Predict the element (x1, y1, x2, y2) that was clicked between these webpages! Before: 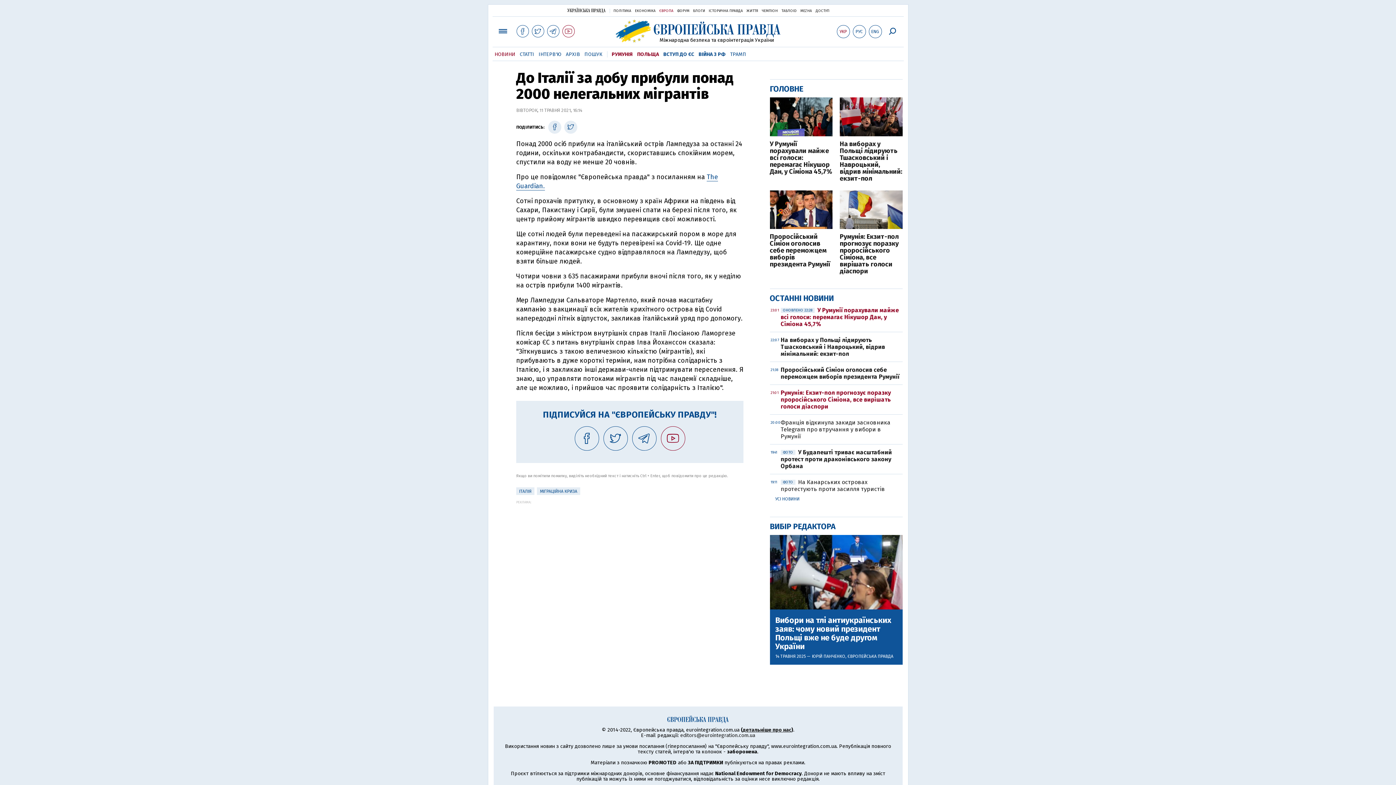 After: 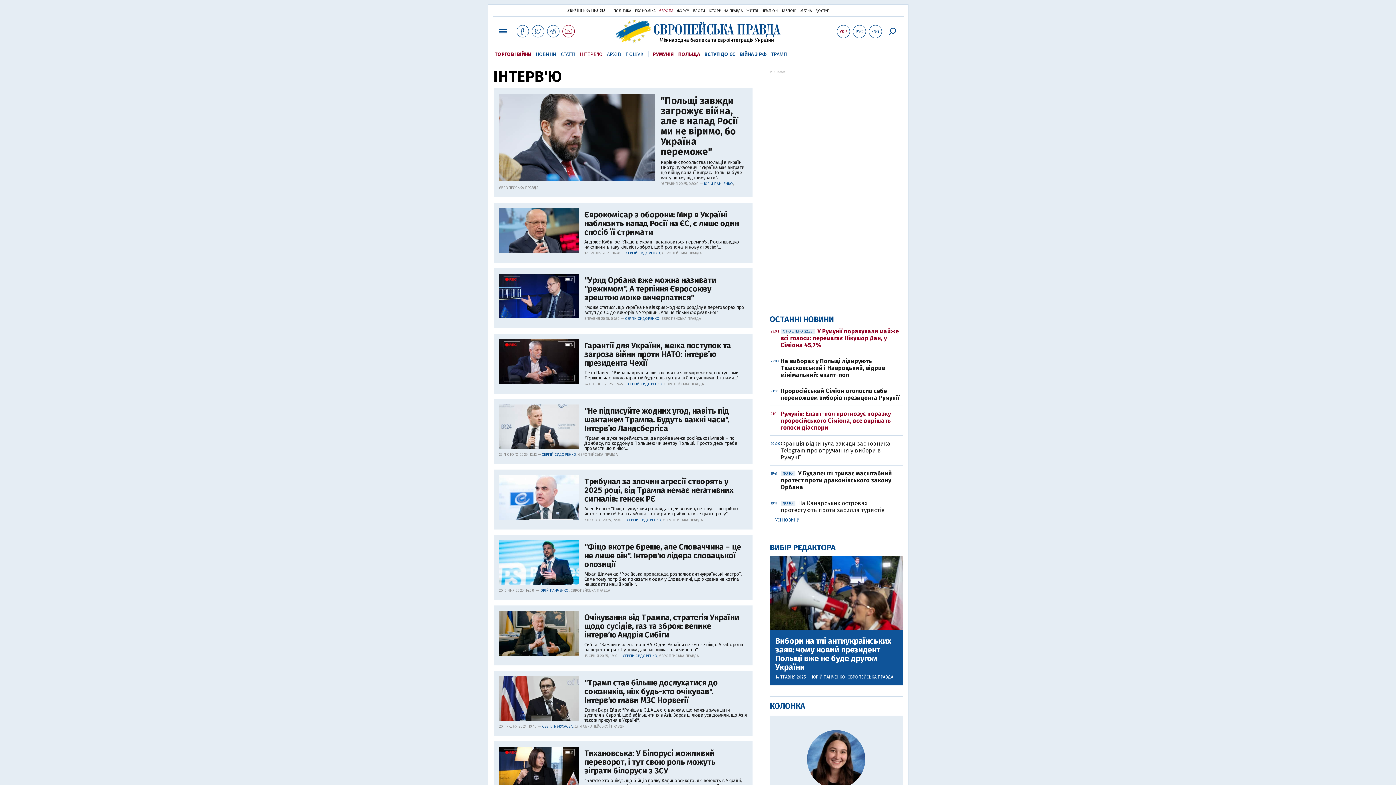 Action: bbox: (538, 51, 561, 57) label: ІНТЕРВ'Ю